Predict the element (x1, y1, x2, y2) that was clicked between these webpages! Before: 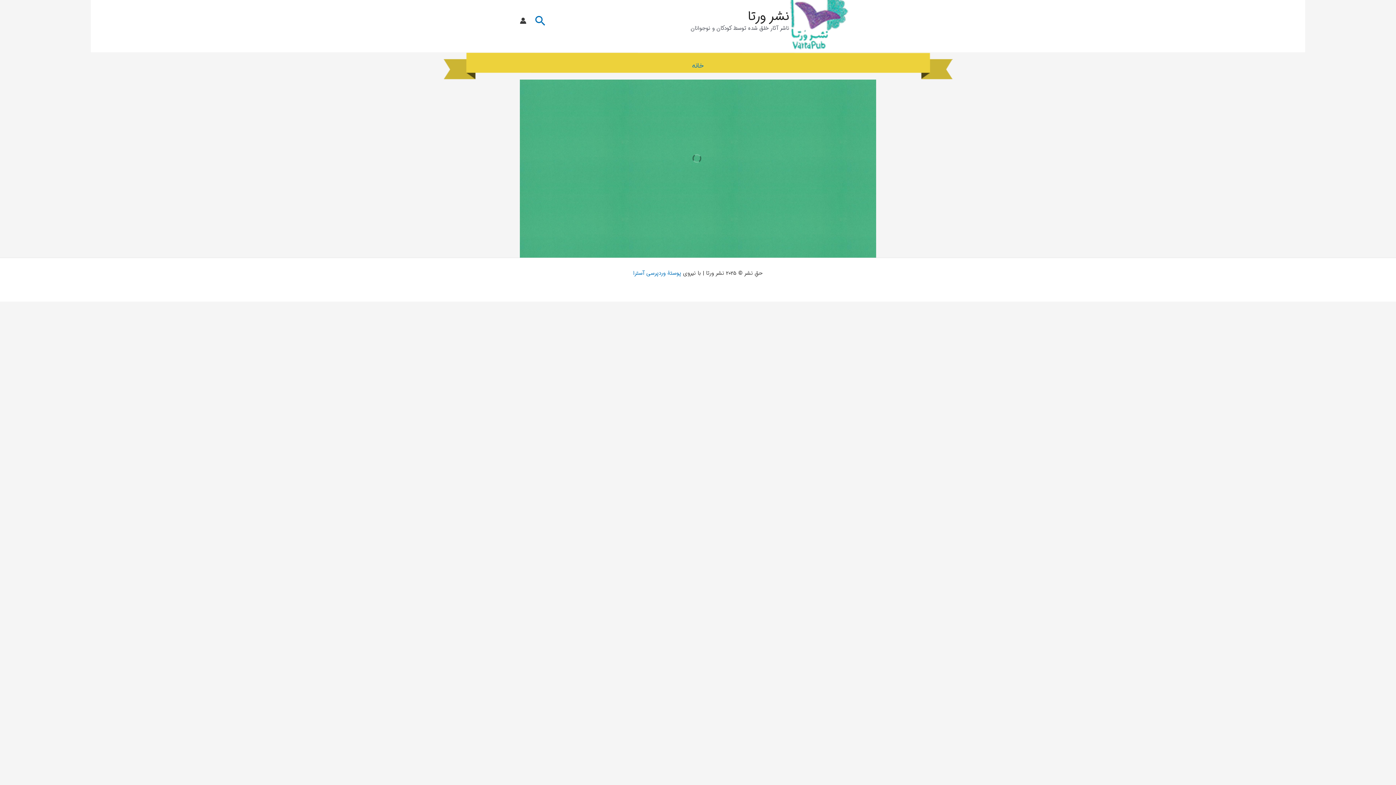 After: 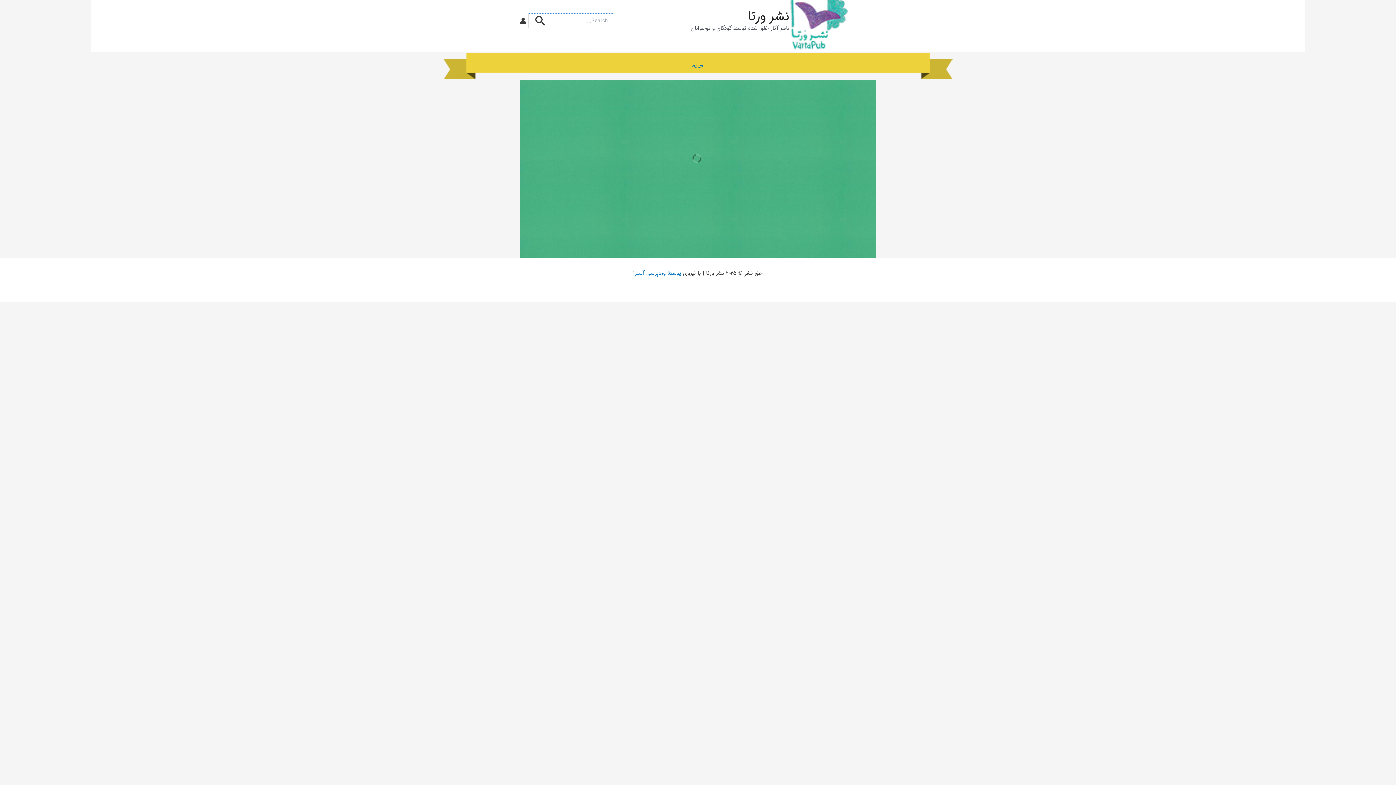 Action: label: Search button bbox: (533, 13, 547, 27)